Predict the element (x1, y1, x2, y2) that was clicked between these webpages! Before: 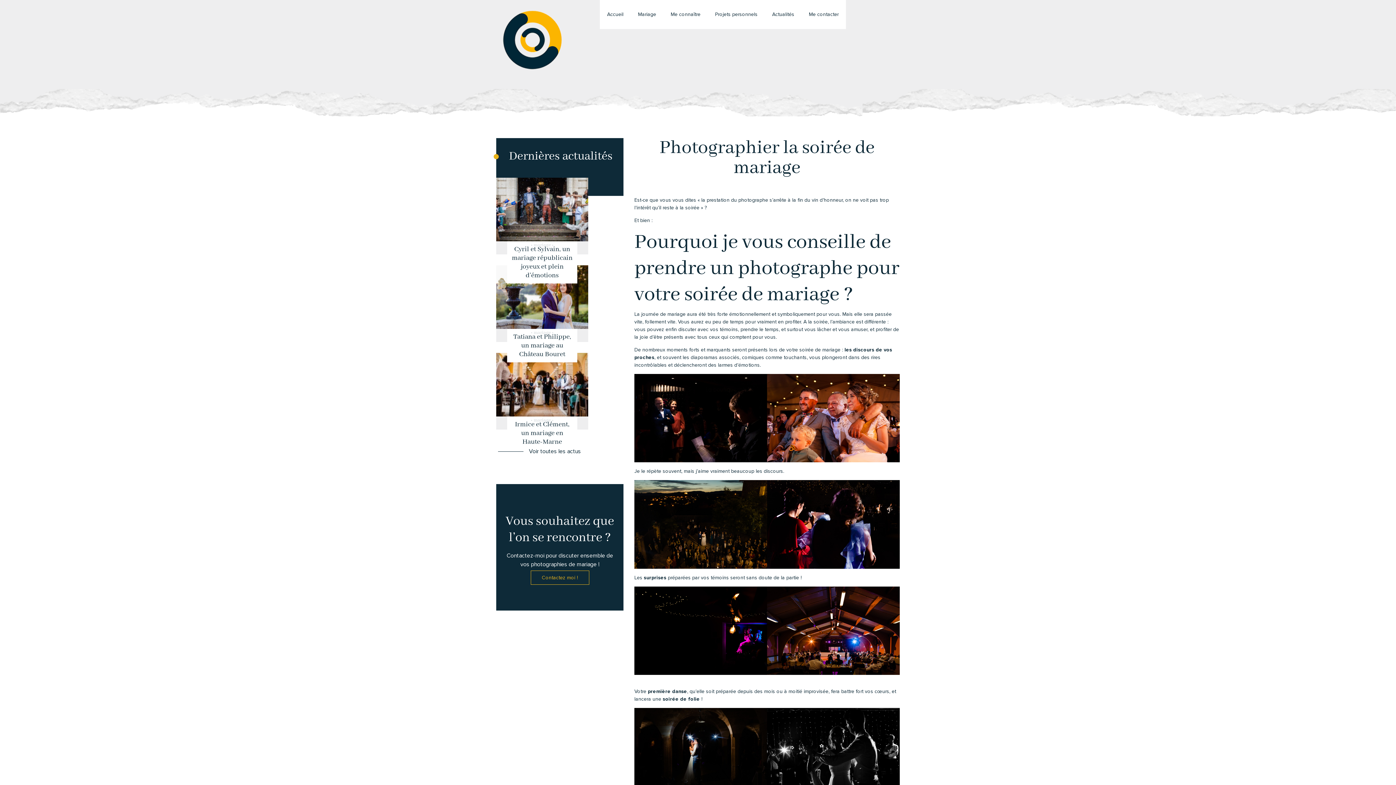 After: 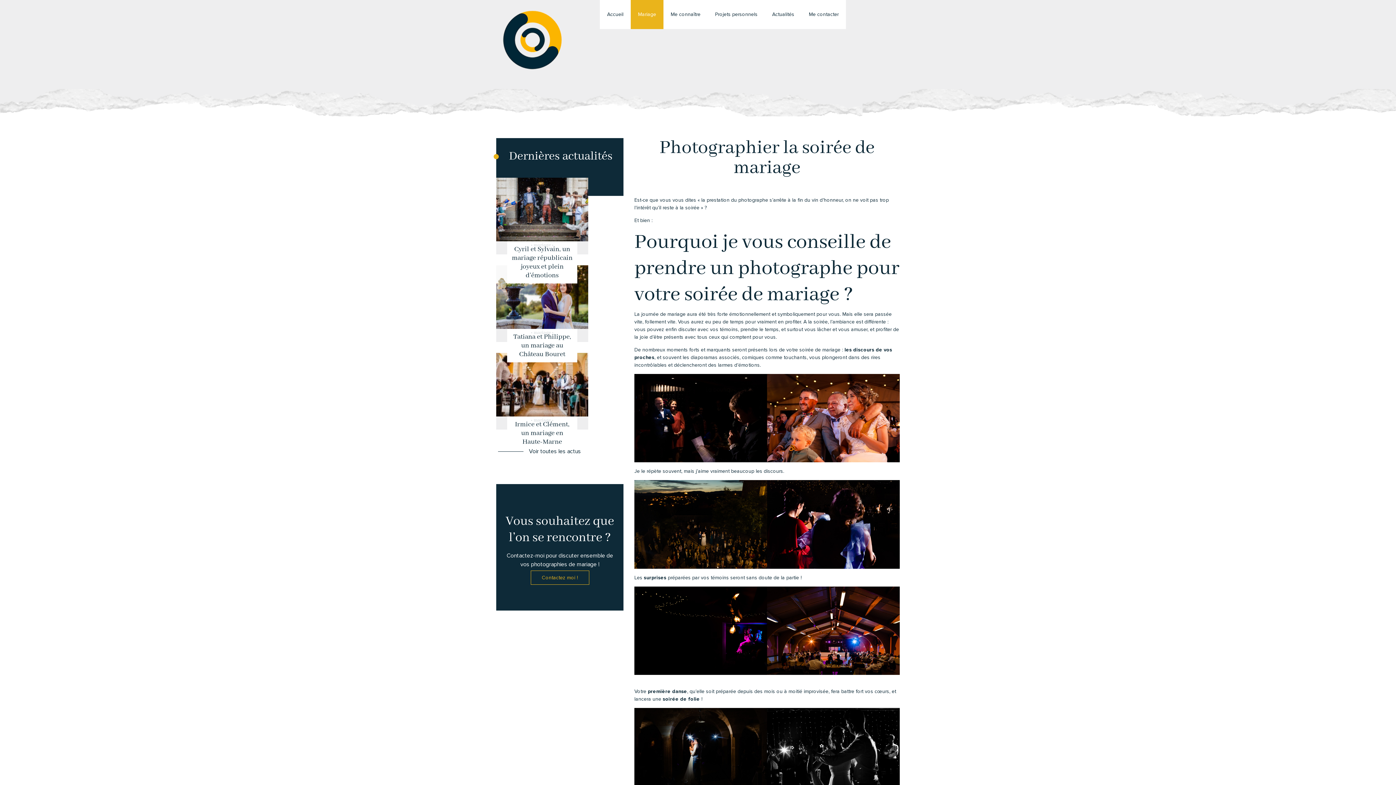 Action: bbox: (630, 0, 663, 29) label: Mariage